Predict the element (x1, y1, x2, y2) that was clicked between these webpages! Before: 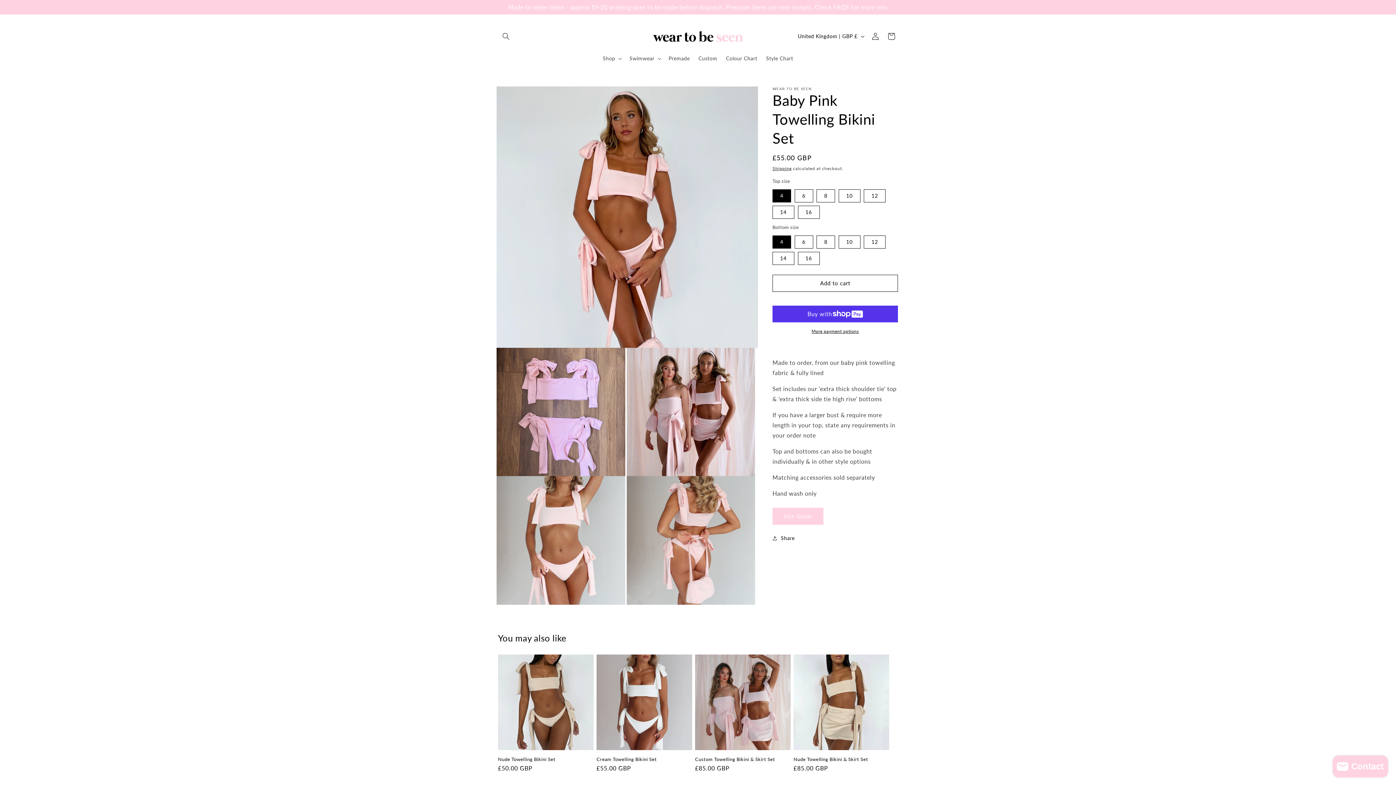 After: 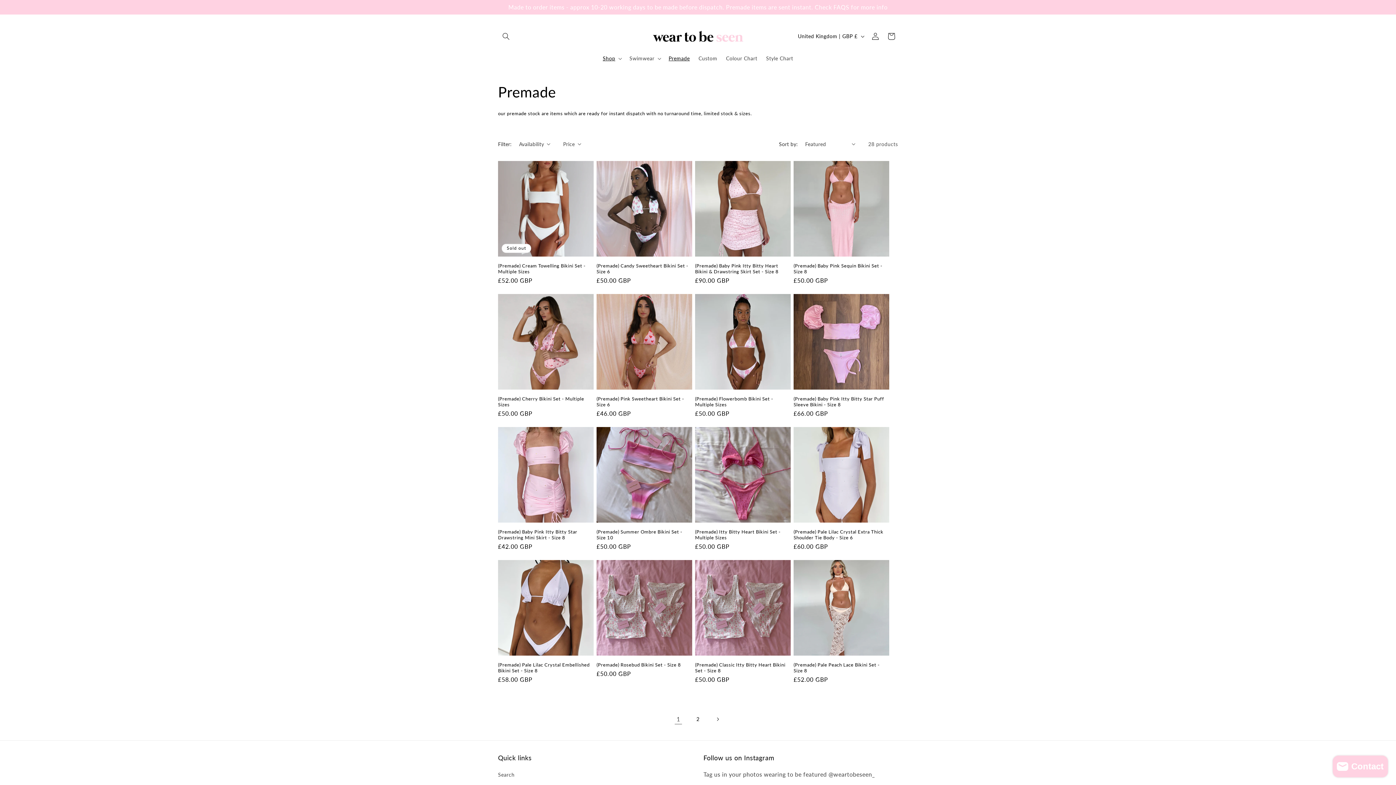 Action: label: Premade bbox: (664, 50, 694, 66)